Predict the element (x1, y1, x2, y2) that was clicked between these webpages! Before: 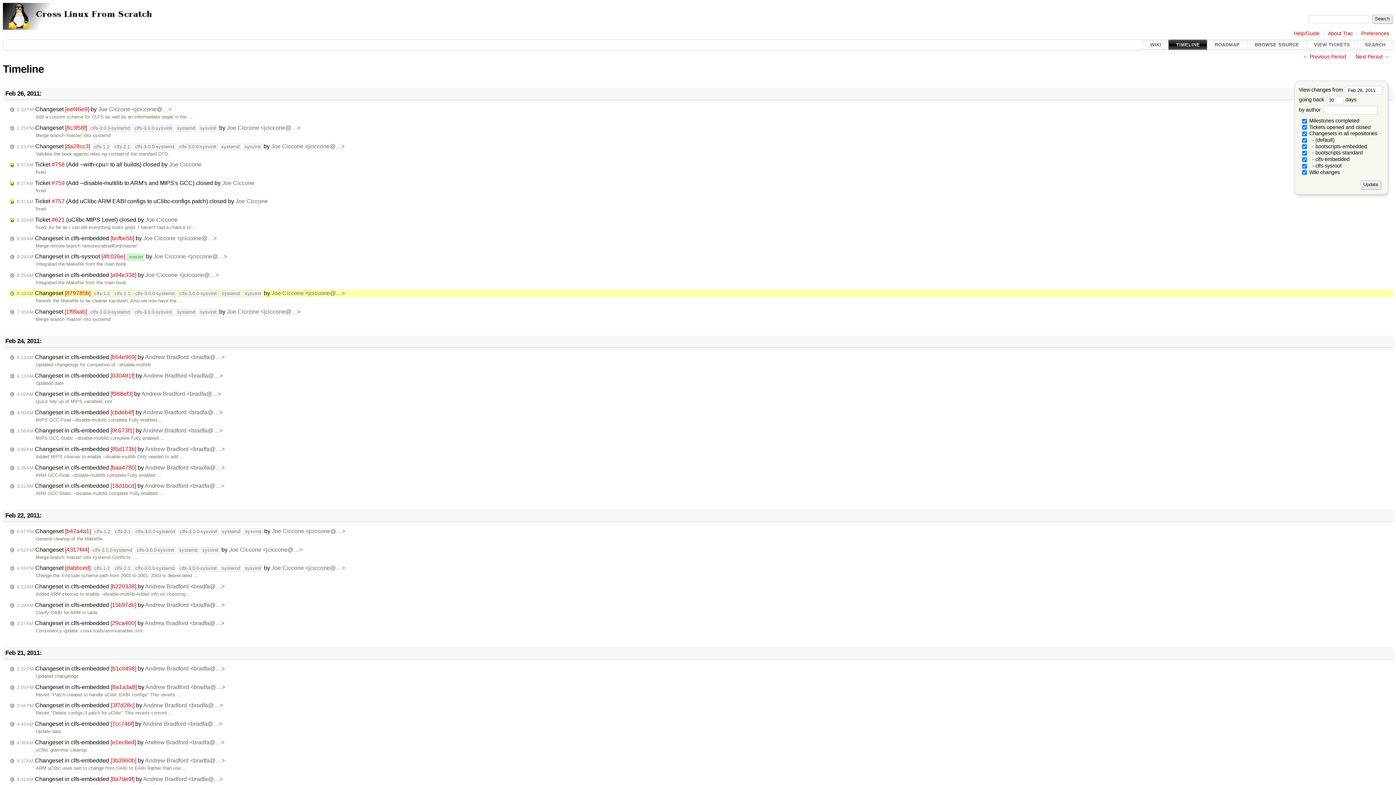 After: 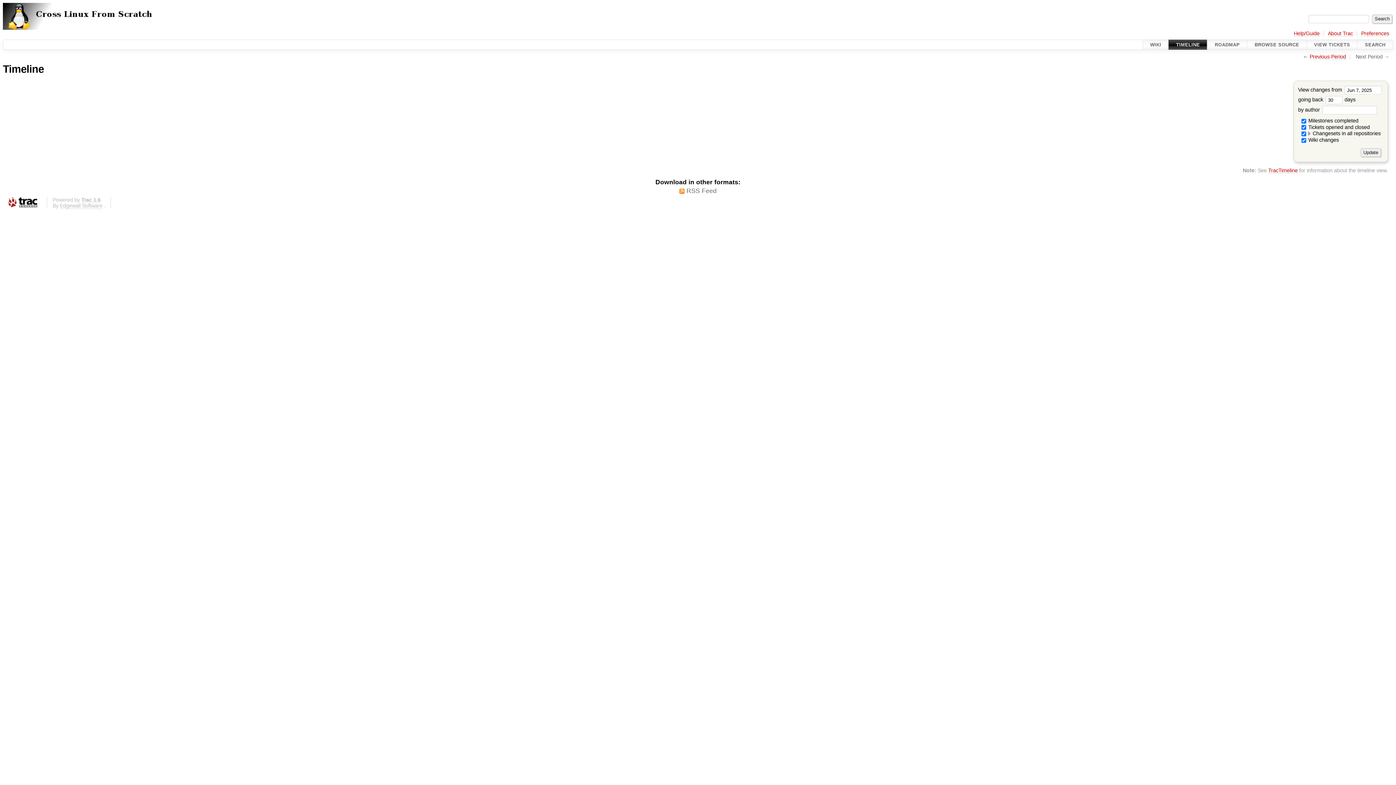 Action: bbox: (1169, 39, 1207, 49) label: TIMELINE